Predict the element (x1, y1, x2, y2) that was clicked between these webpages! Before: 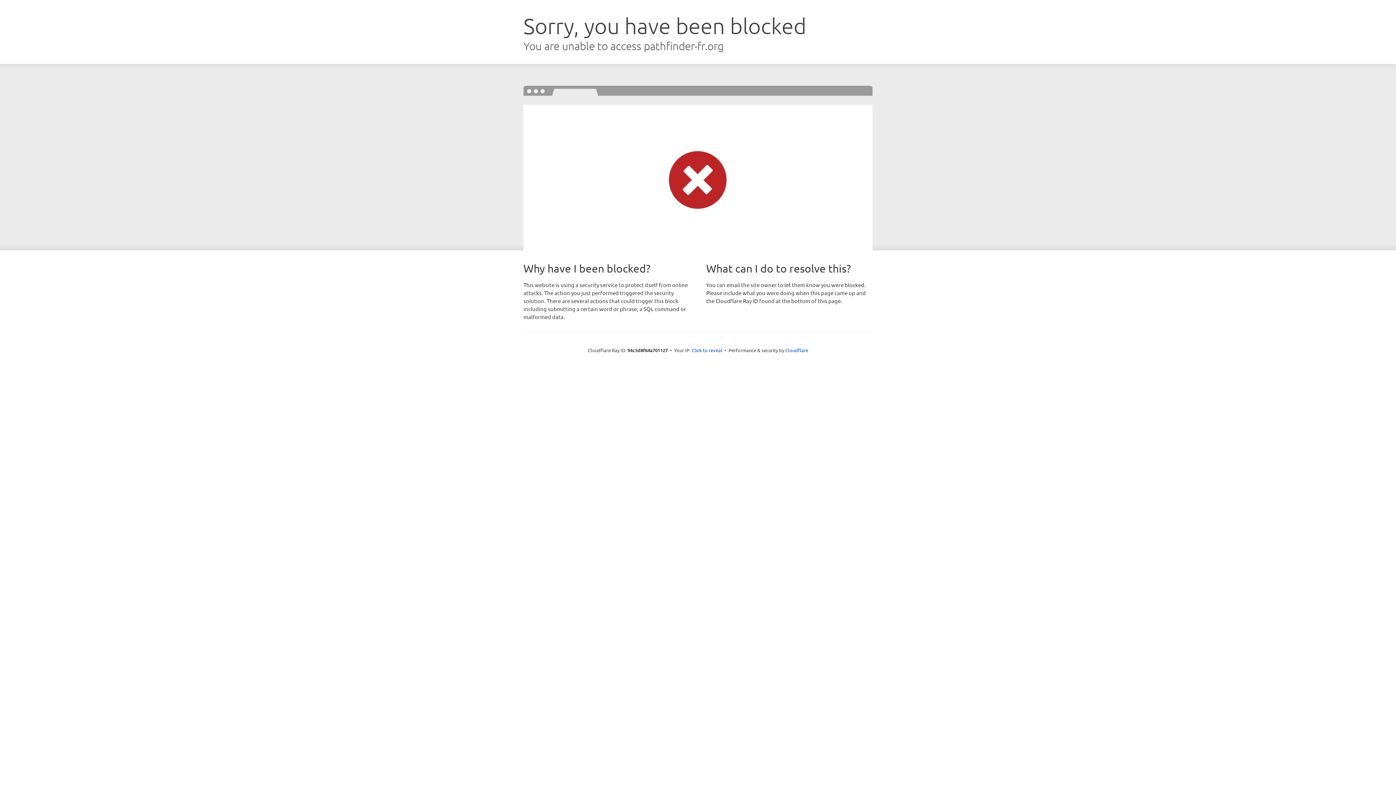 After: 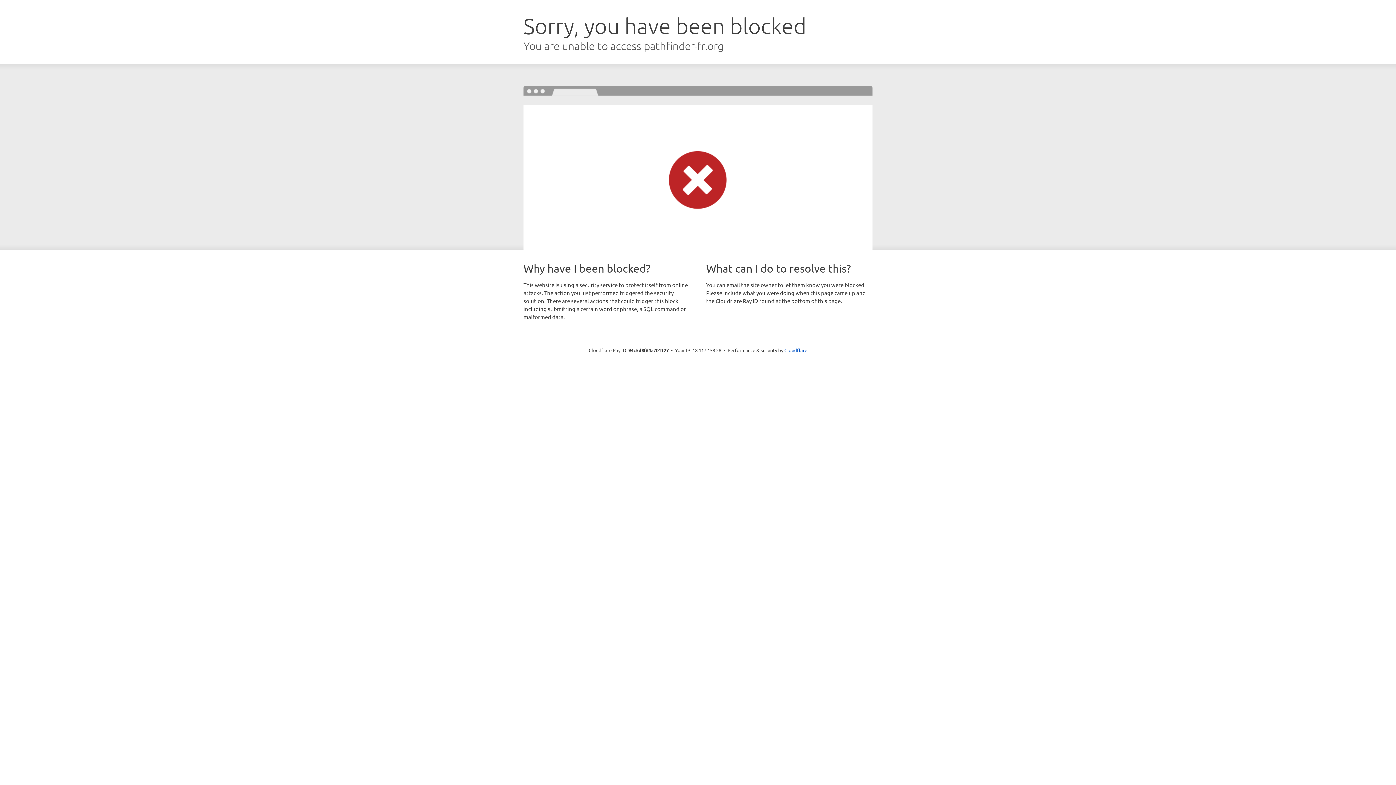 Action: bbox: (691, 346, 722, 353) label: Click to reveal